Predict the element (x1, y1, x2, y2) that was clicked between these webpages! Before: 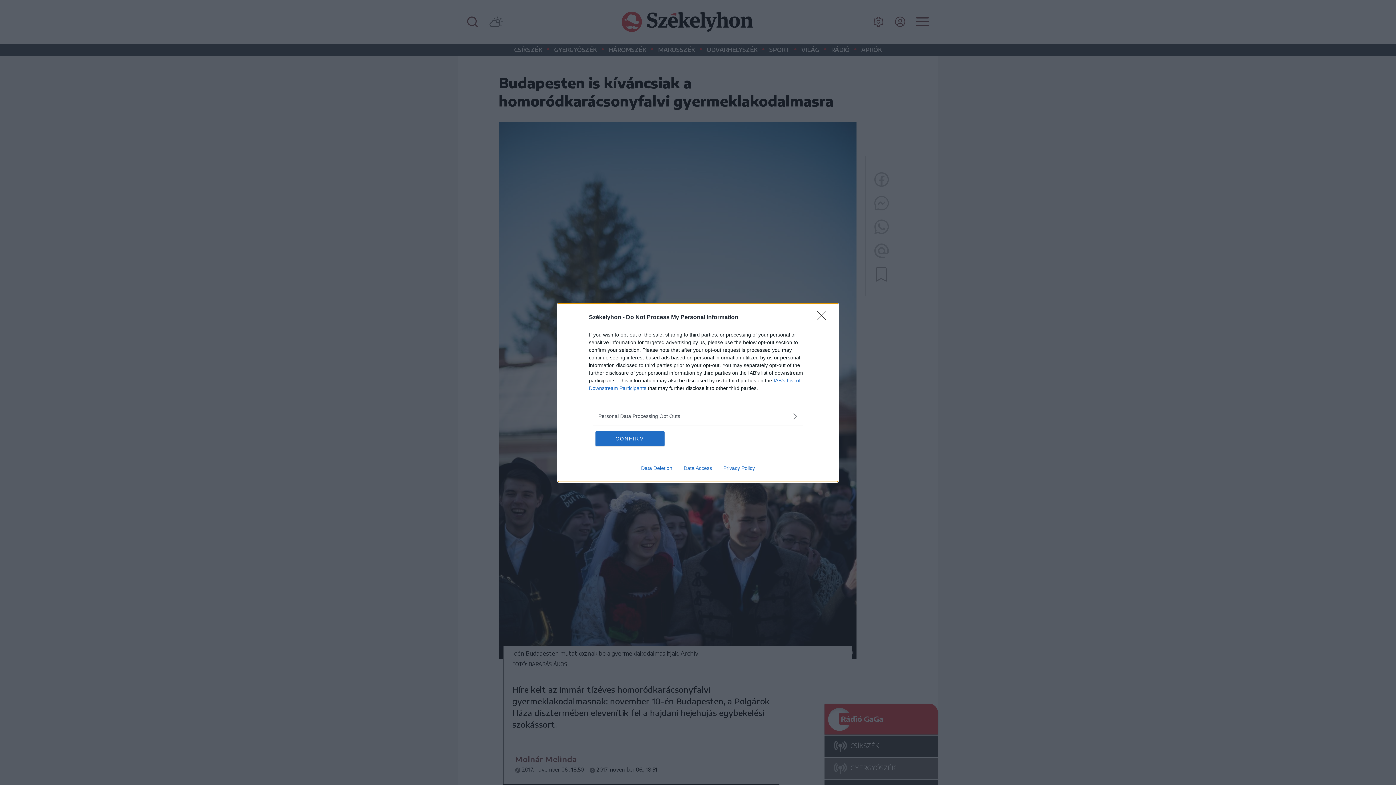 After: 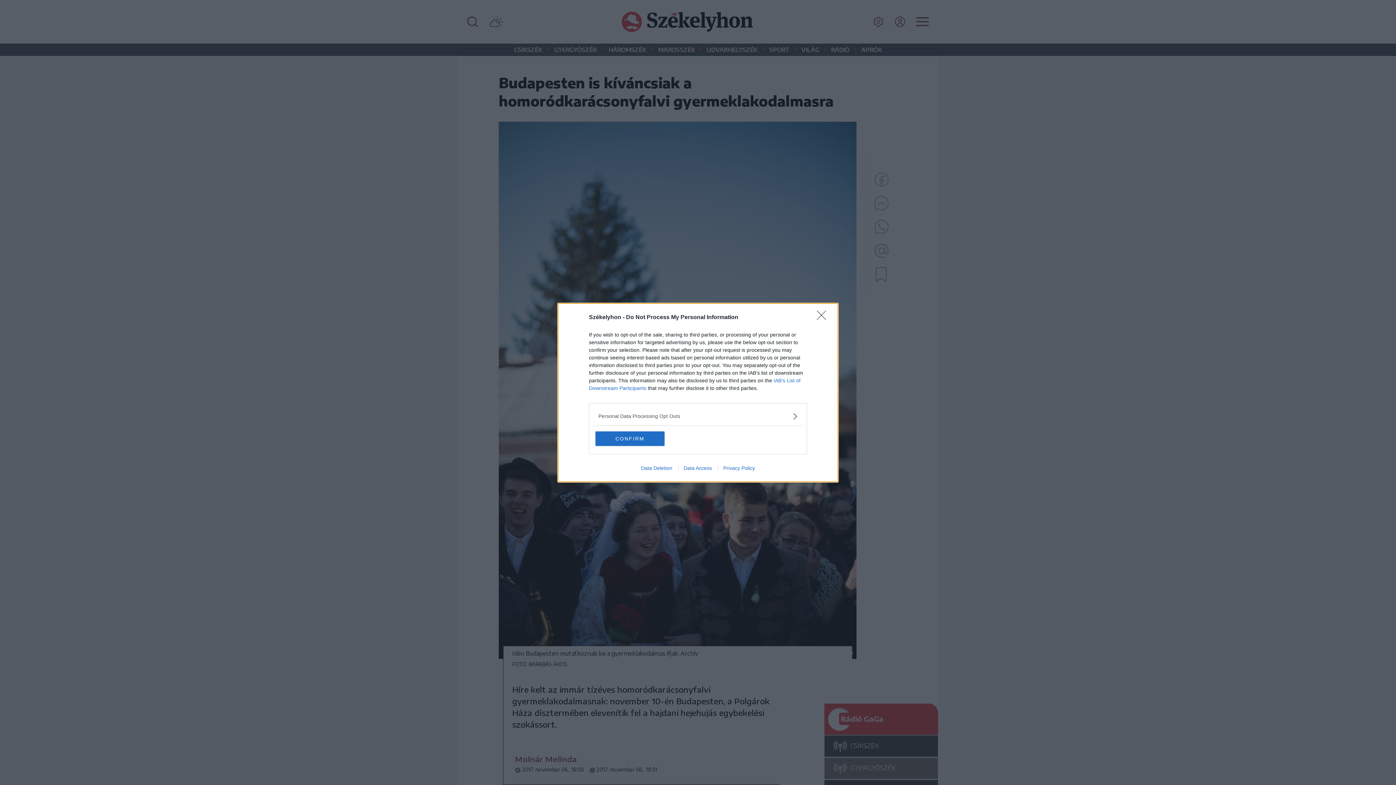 Action: bbox: (717, 465, 760, 471) label: Privacy Policy